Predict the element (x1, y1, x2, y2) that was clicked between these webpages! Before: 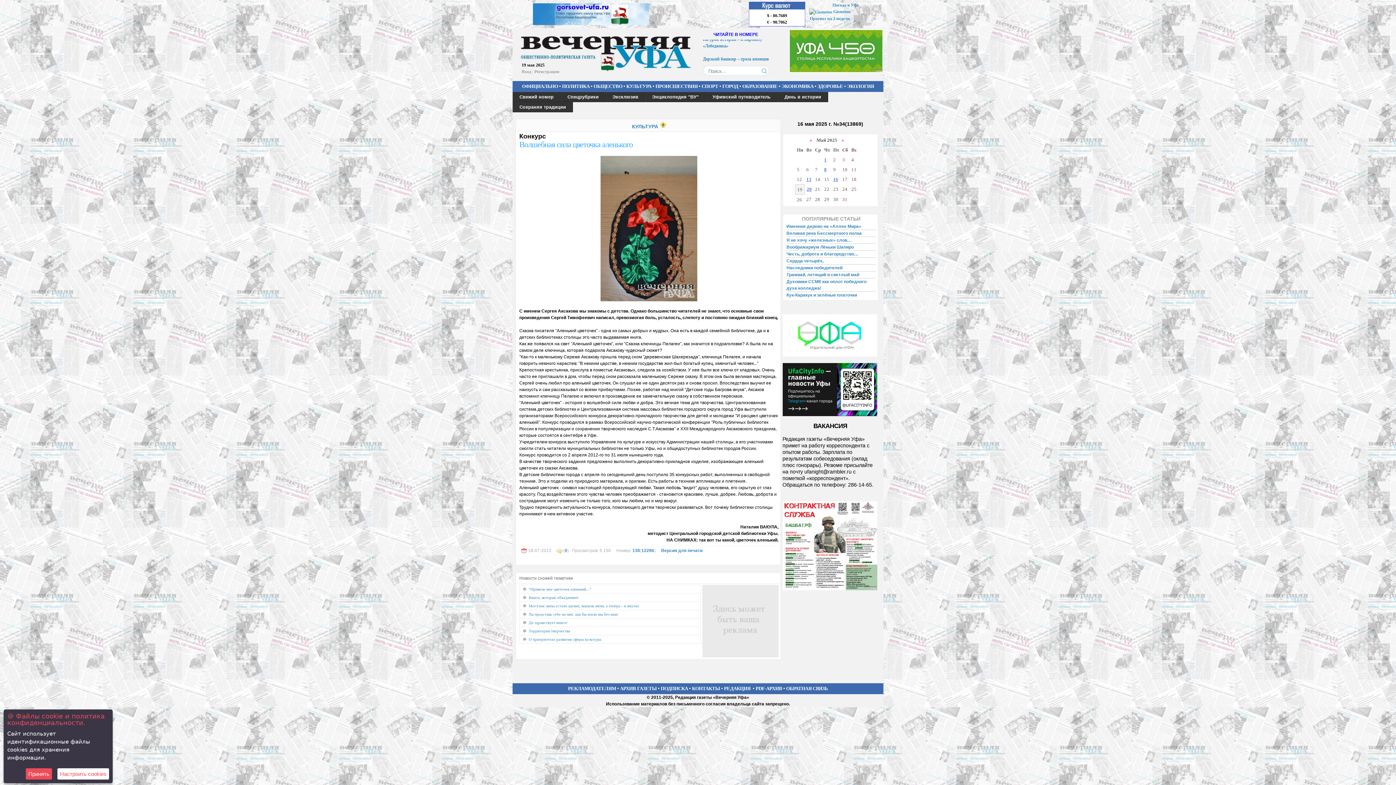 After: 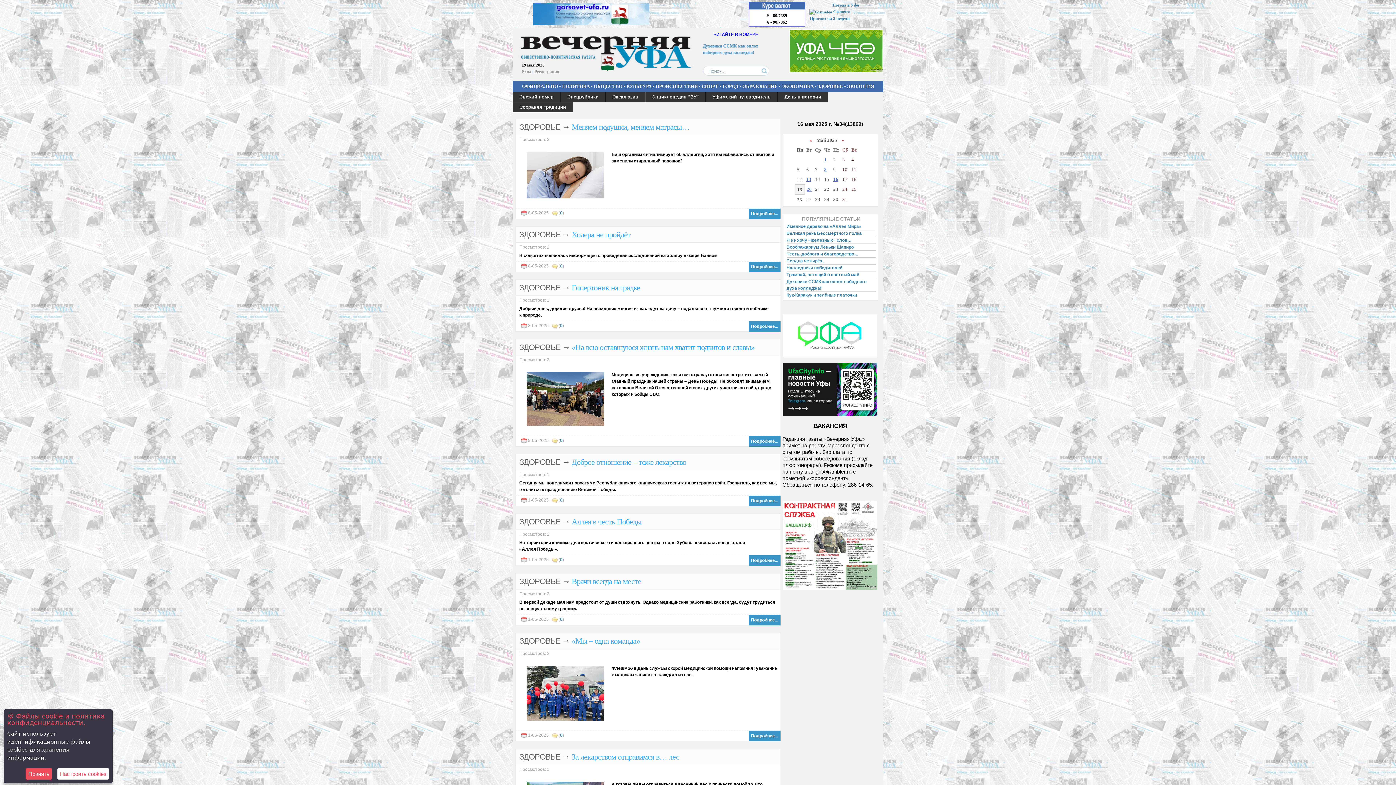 Action: bbox: (817, 83, 843, 89) label: ЗДОРОВЬЕ